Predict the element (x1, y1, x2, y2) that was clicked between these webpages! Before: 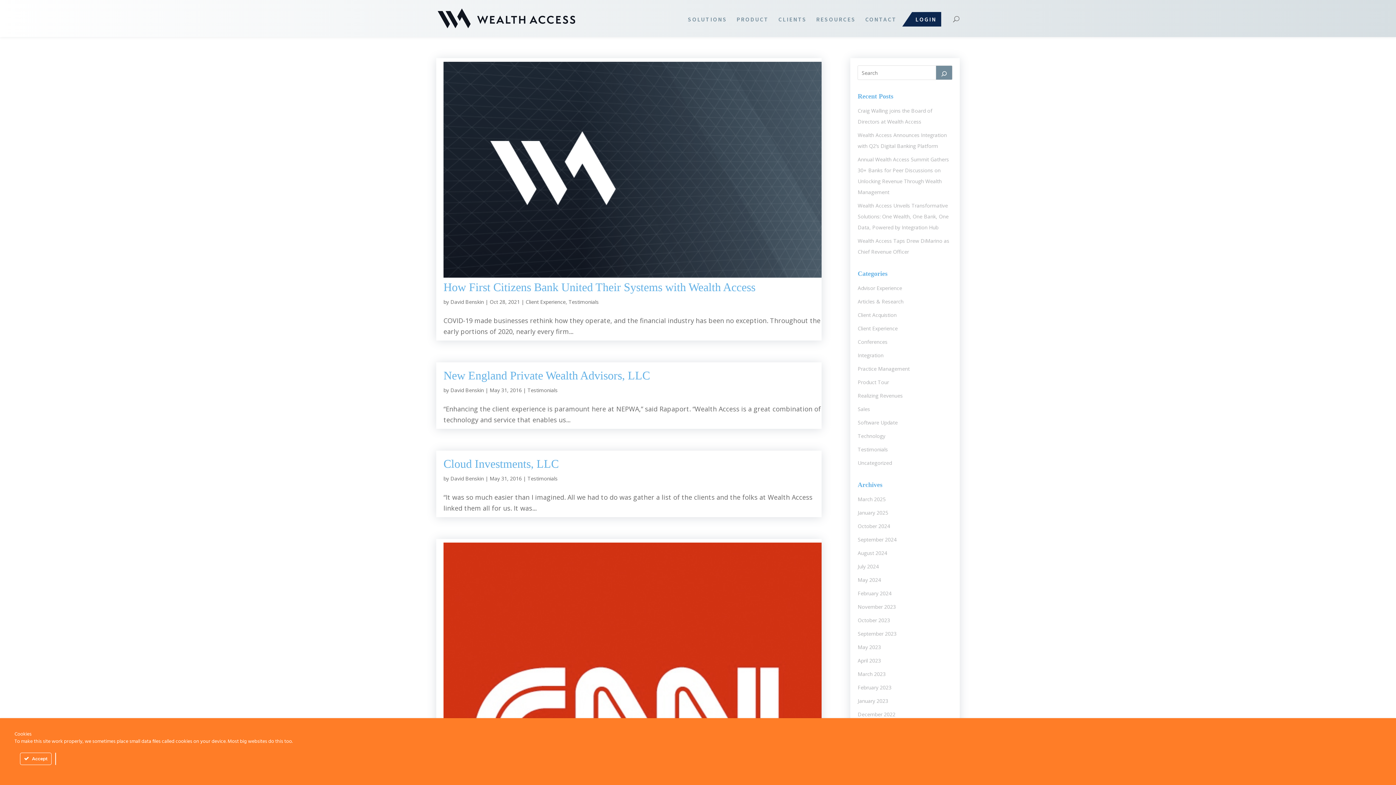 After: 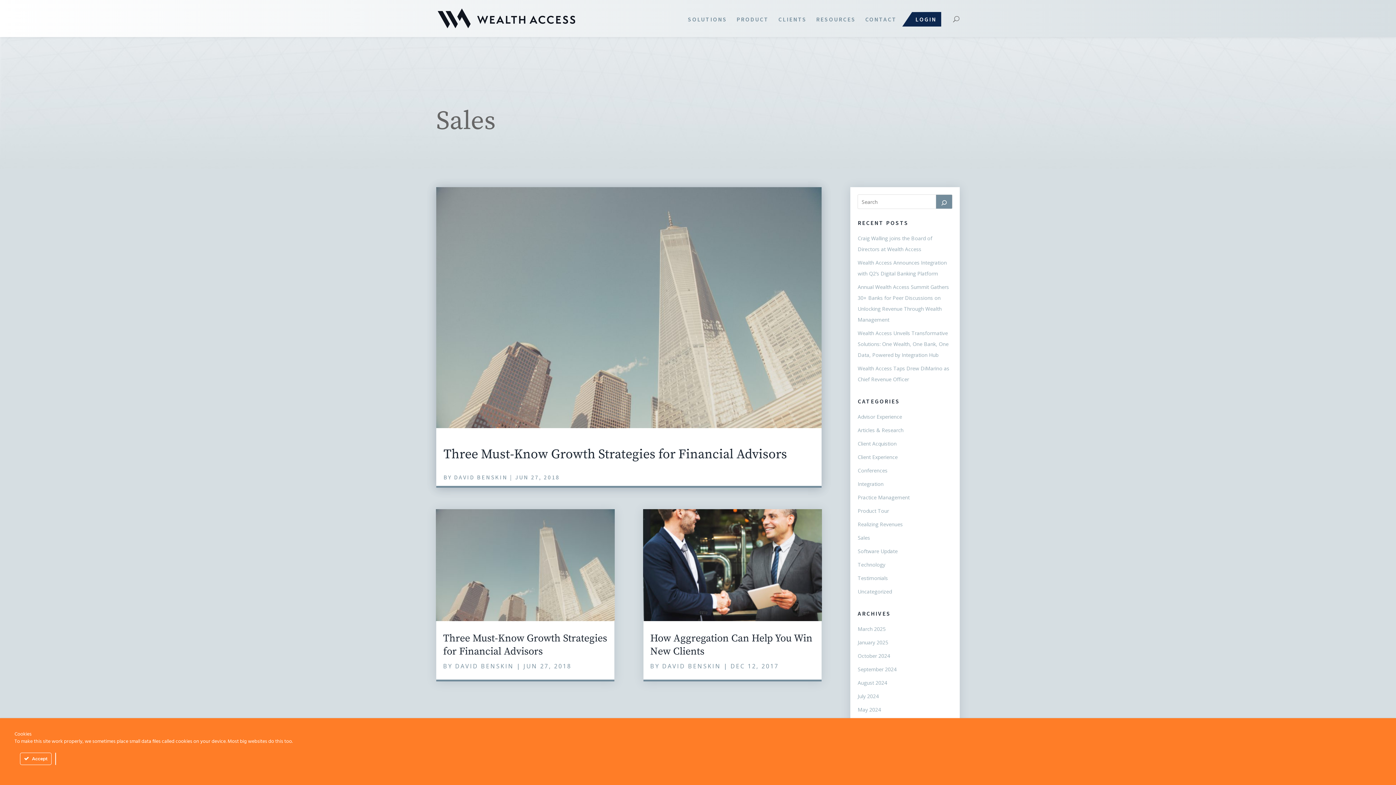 Action: label: Sales bbox: (857, 405, 870, 412)